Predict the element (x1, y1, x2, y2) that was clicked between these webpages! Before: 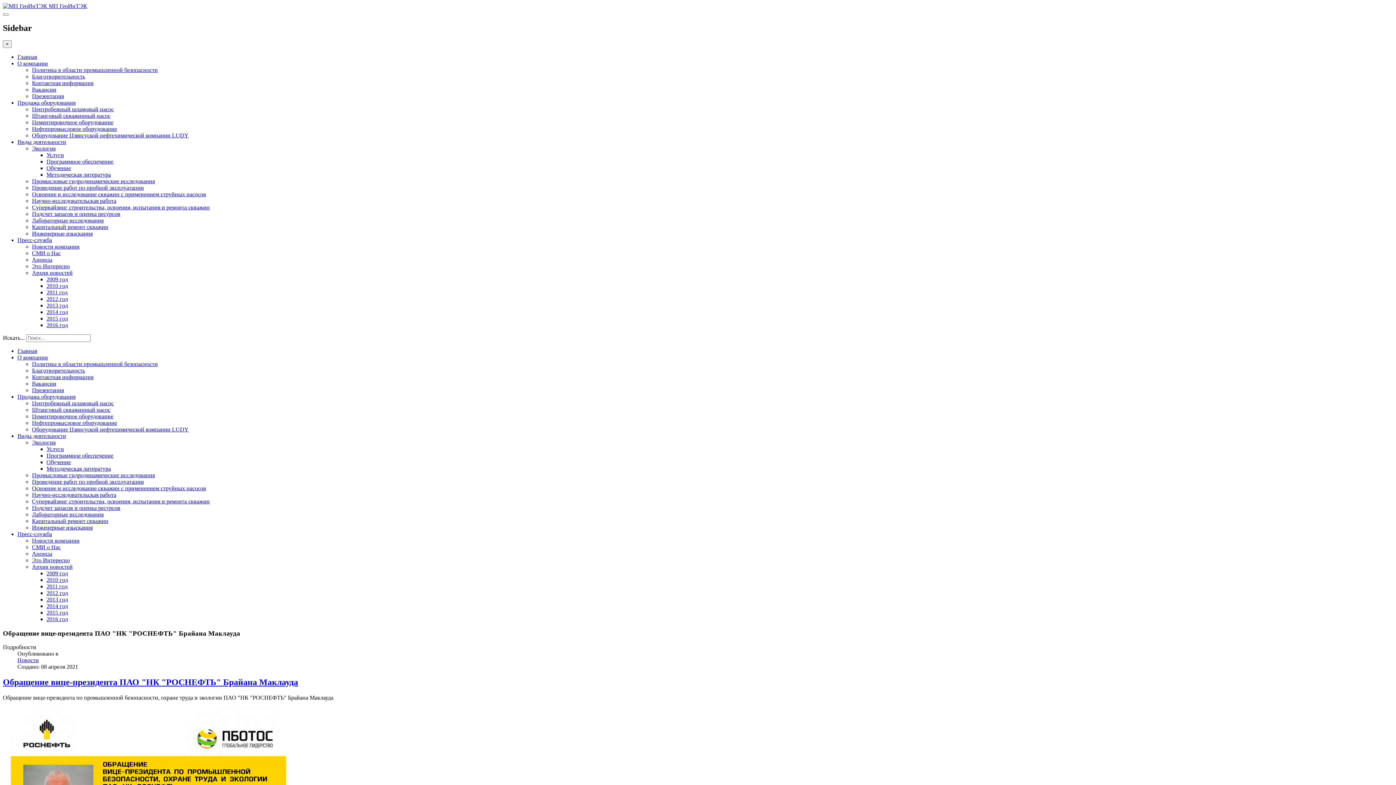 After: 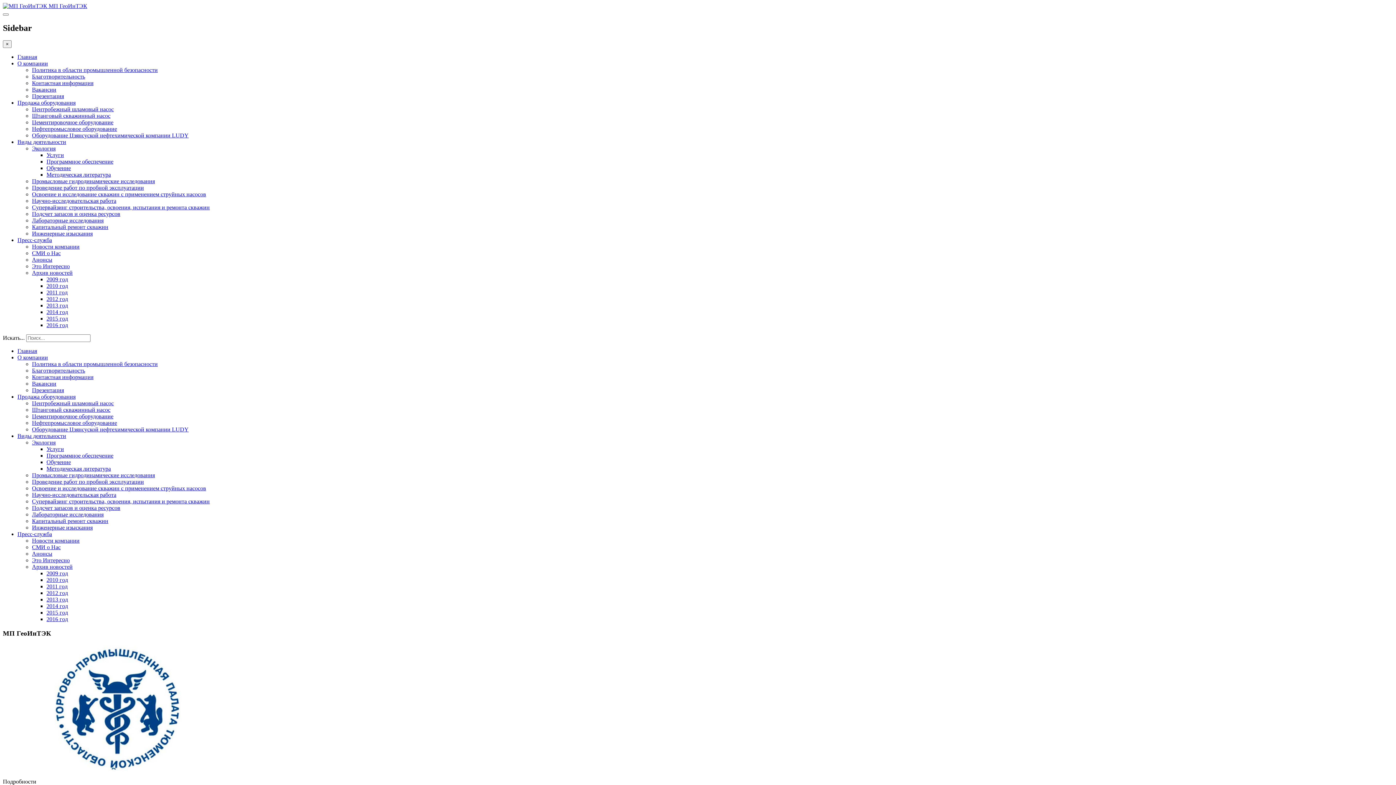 Action: label: 2009 год bbox: (46, 570, 68, 576)